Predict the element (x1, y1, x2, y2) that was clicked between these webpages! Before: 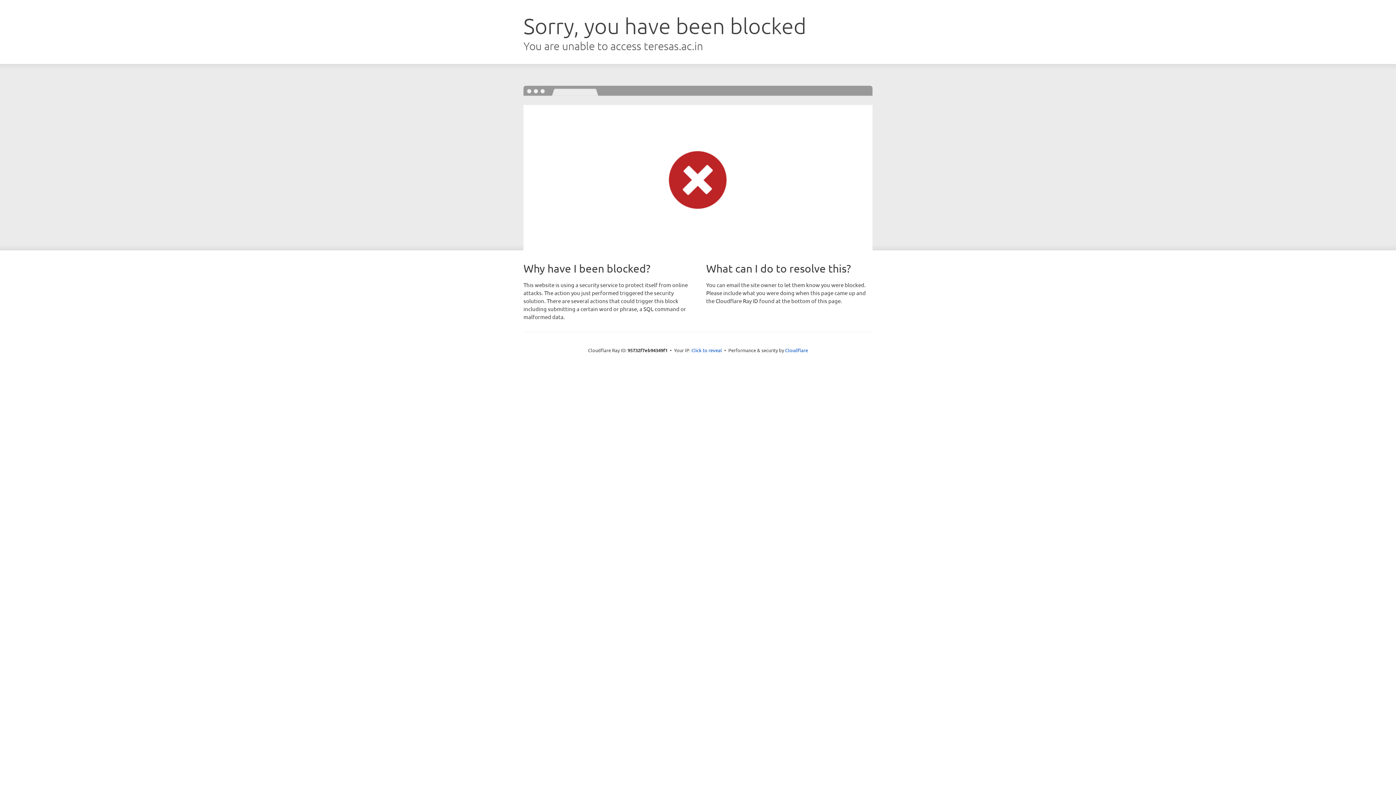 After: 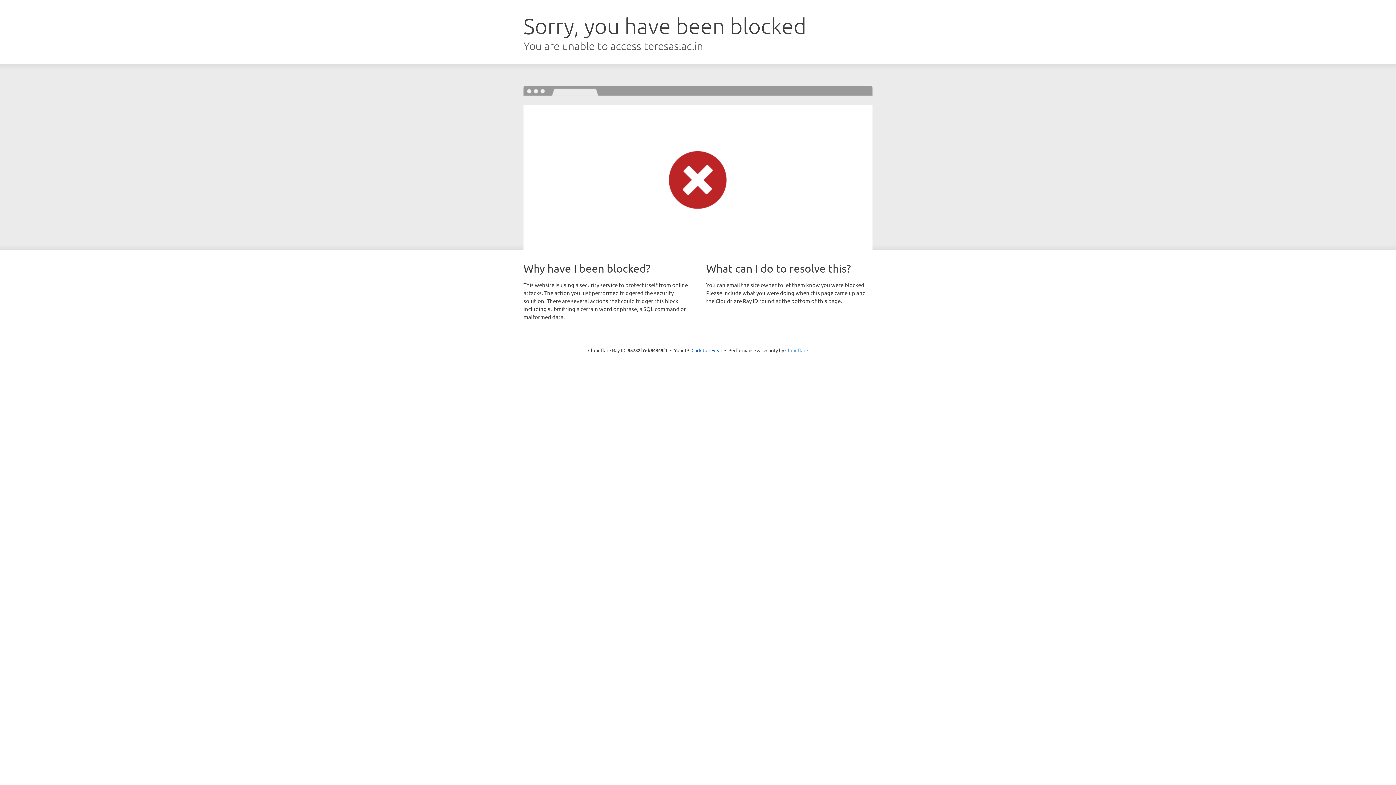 Action: label: Cloudflare bbox: (785, 347, 808, 353)